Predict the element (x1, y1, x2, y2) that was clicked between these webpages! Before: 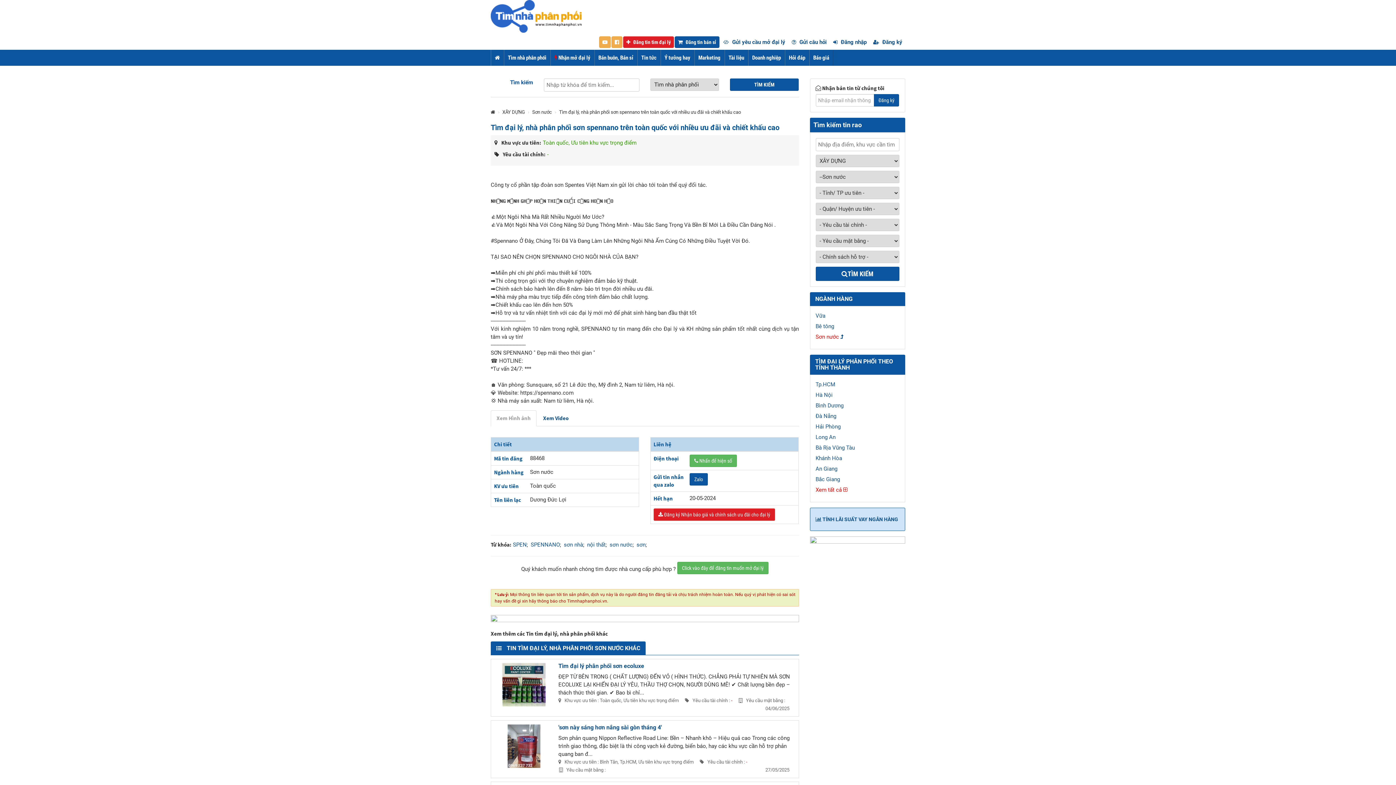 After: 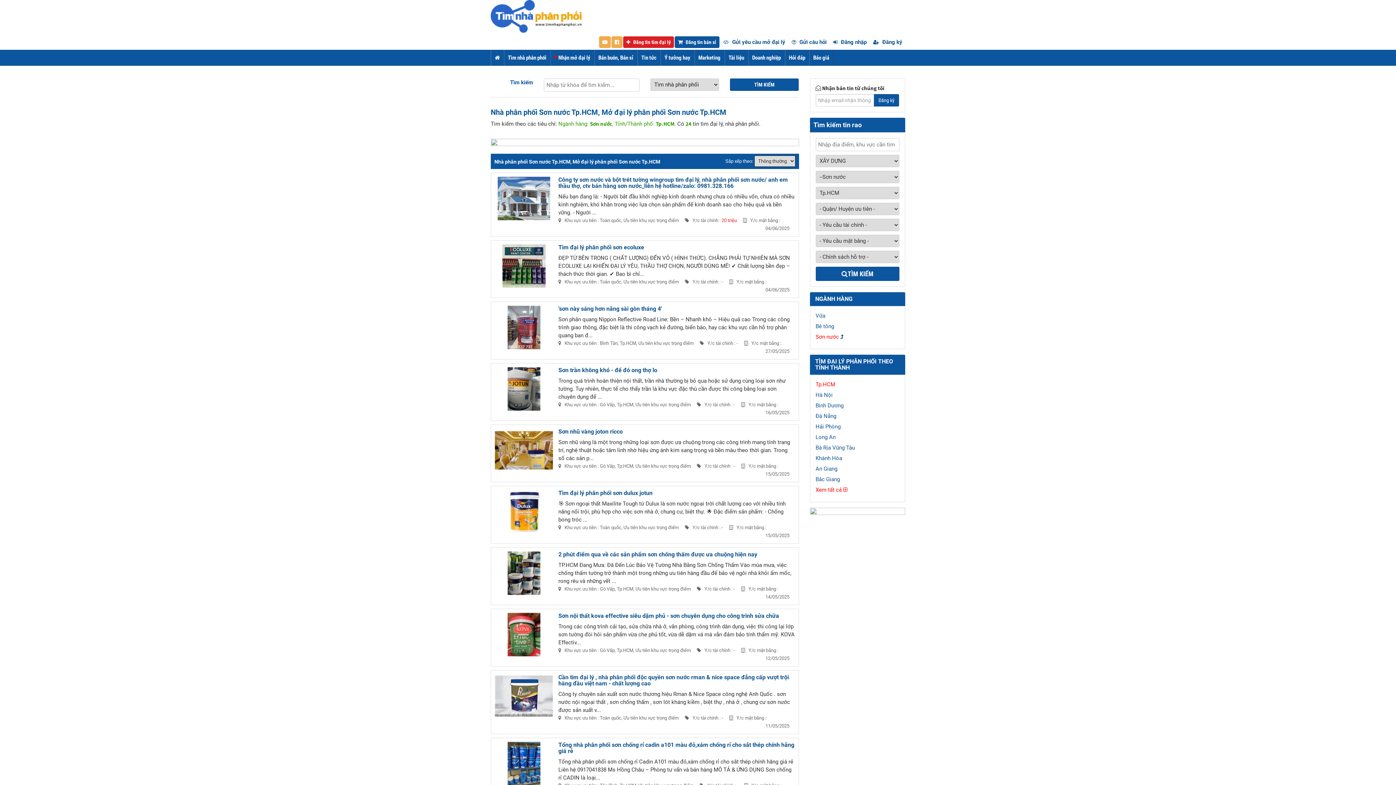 Action: label: Tp.HCM bbox: (815, 381, 835, 388)